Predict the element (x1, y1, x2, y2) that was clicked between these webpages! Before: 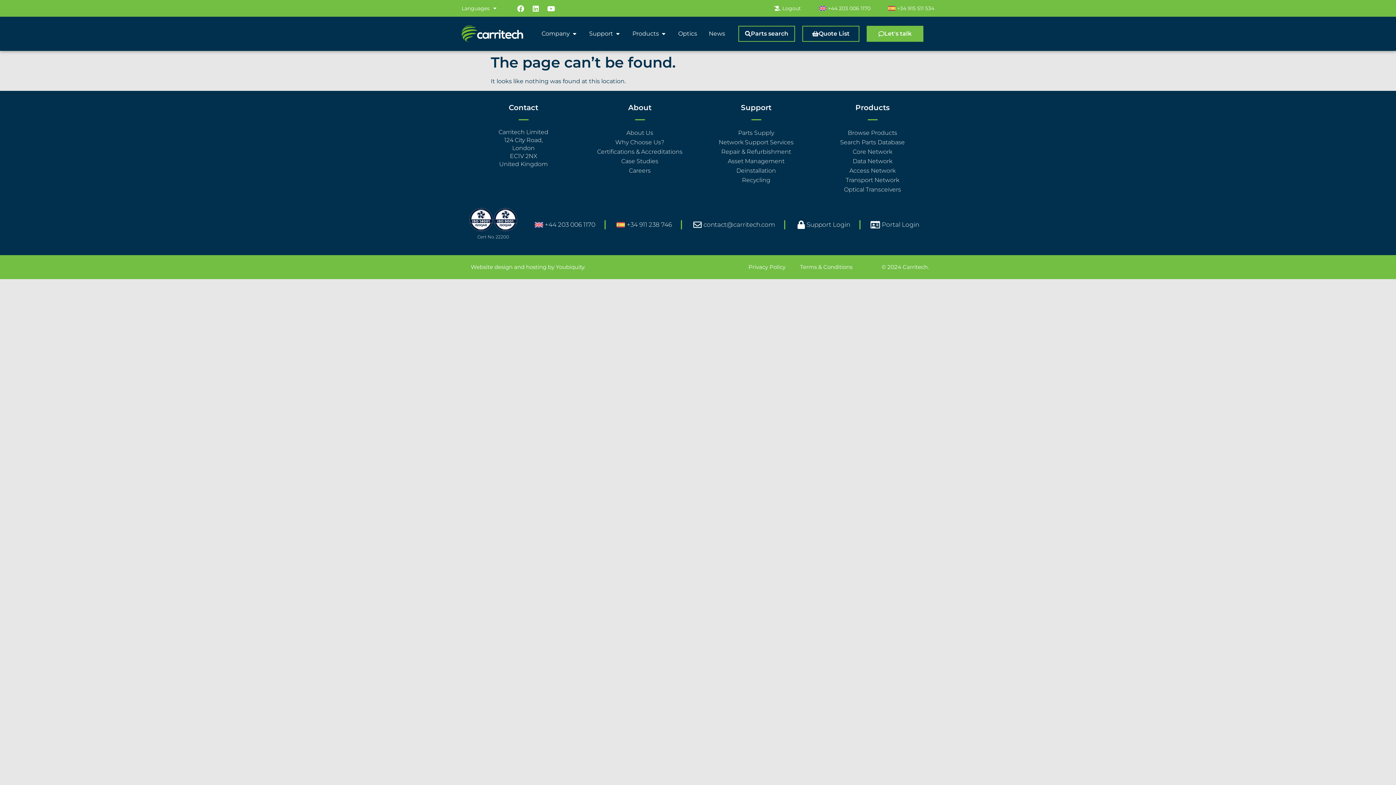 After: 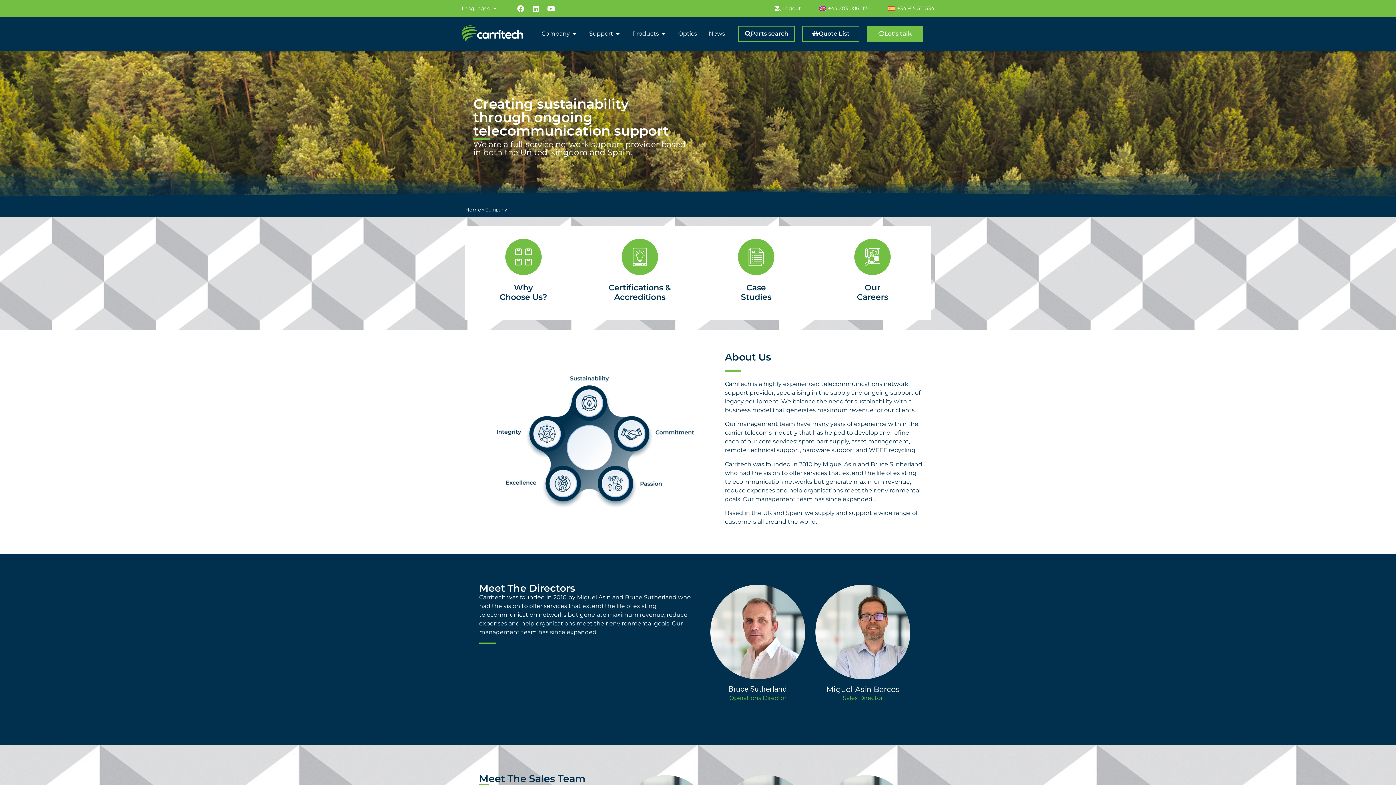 Action: bbox: (585, 128, 694, 137) label: About Us